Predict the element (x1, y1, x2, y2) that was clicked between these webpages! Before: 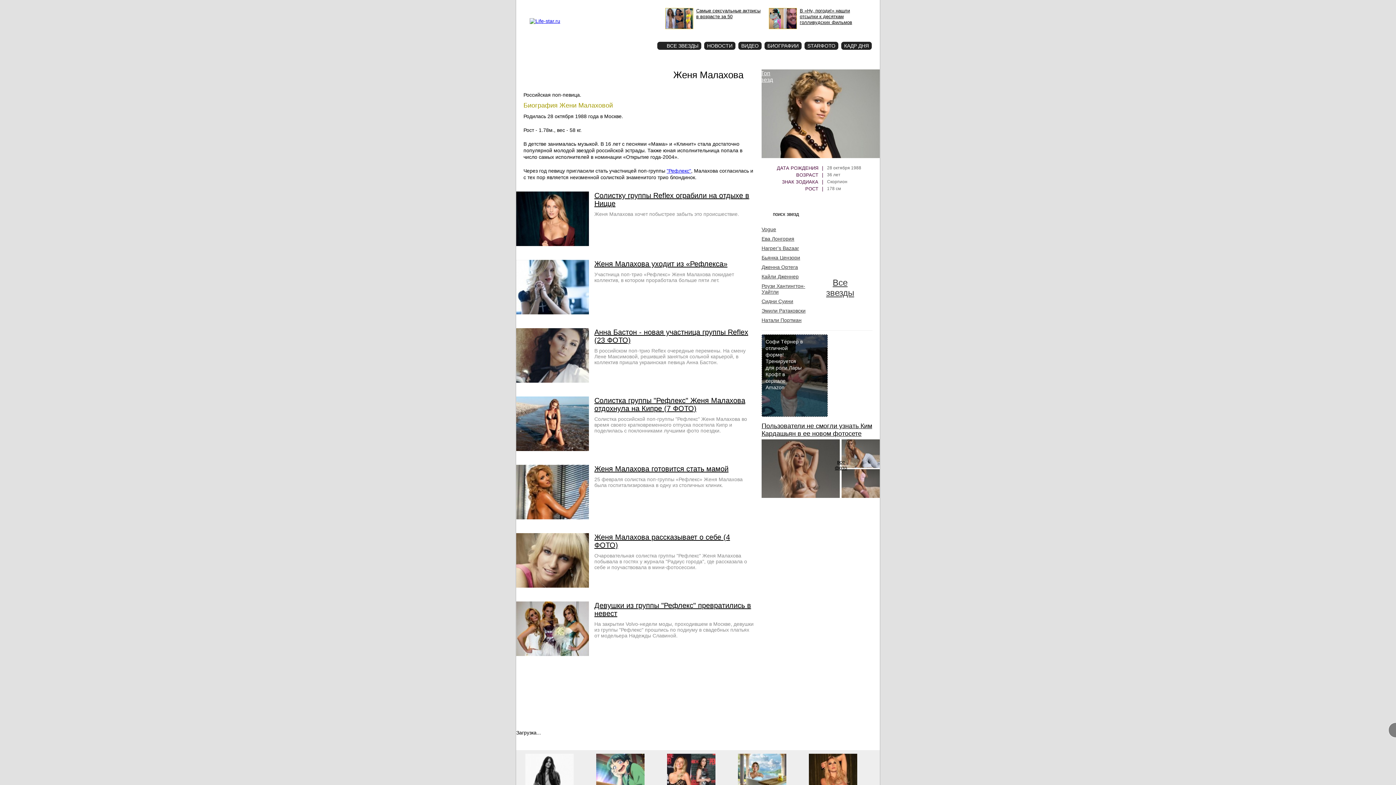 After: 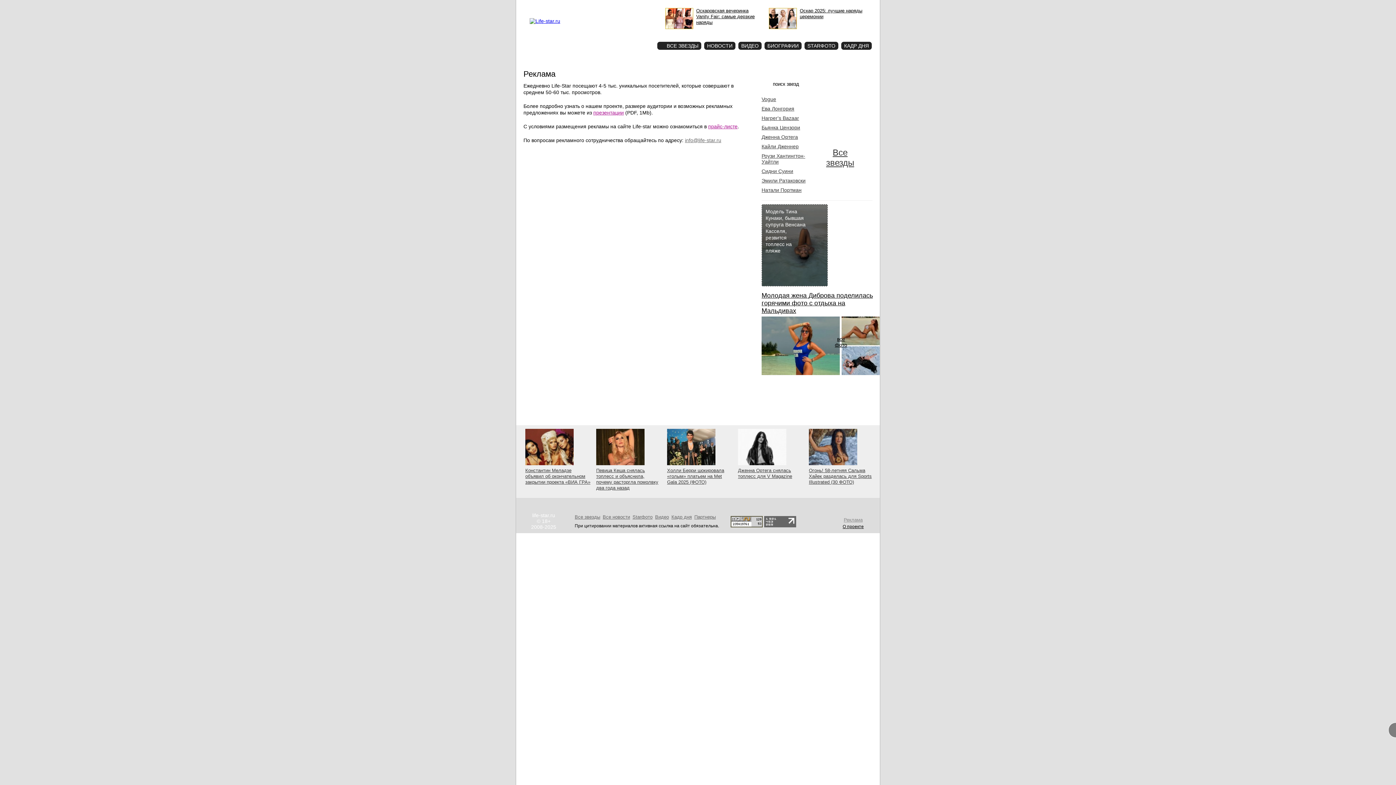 Action: label: Реклама bbox: (588, 3, 604, 8)